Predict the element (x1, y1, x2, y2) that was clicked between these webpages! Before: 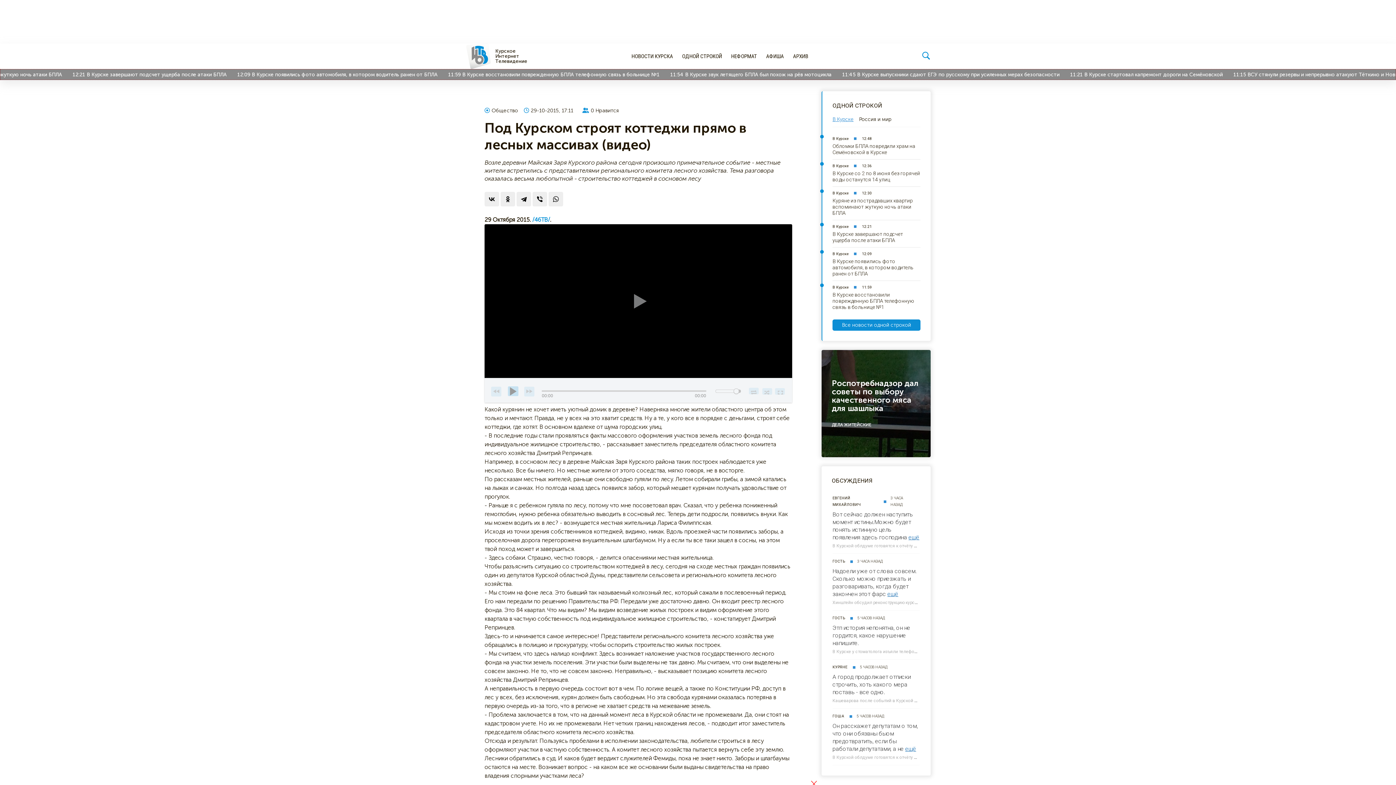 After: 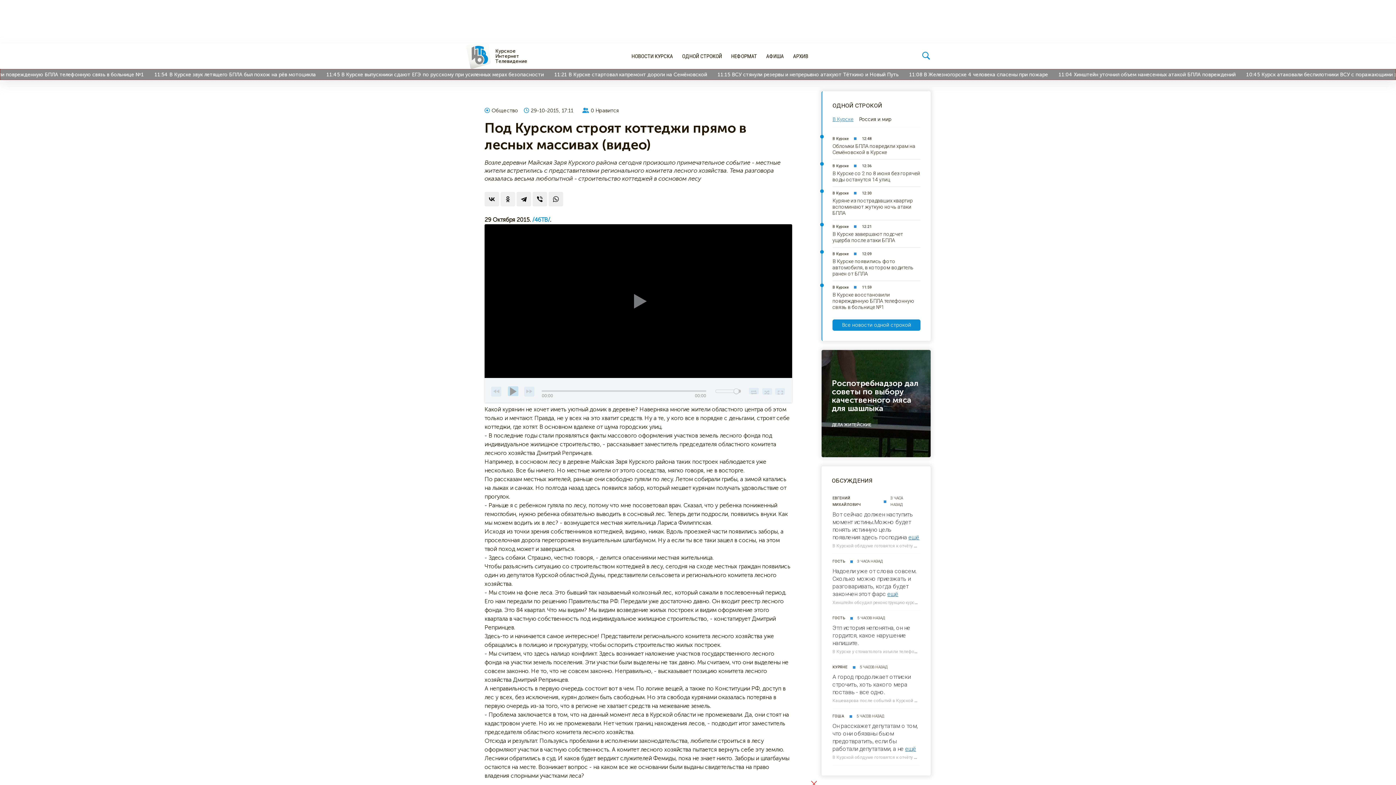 Action: bbox: (500, 192, 515, 206)